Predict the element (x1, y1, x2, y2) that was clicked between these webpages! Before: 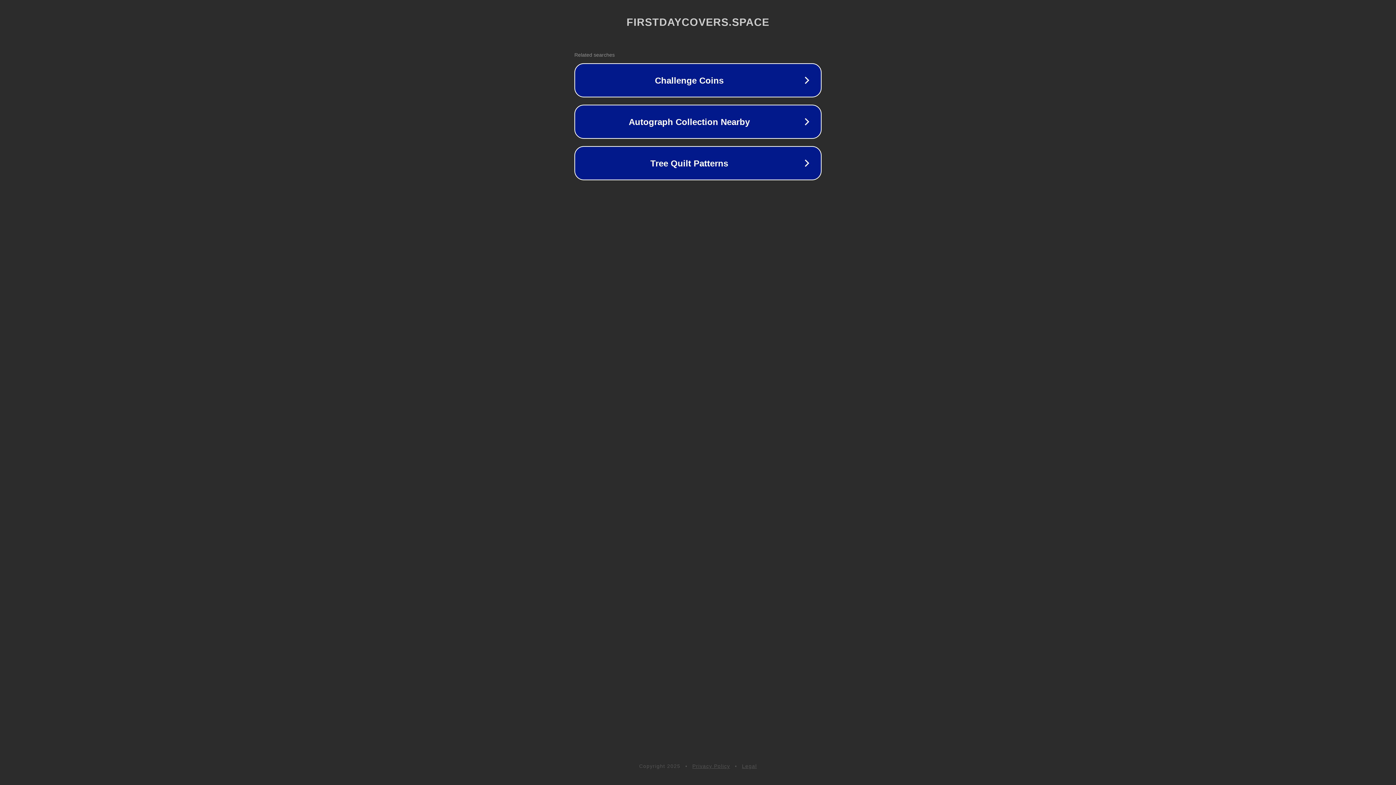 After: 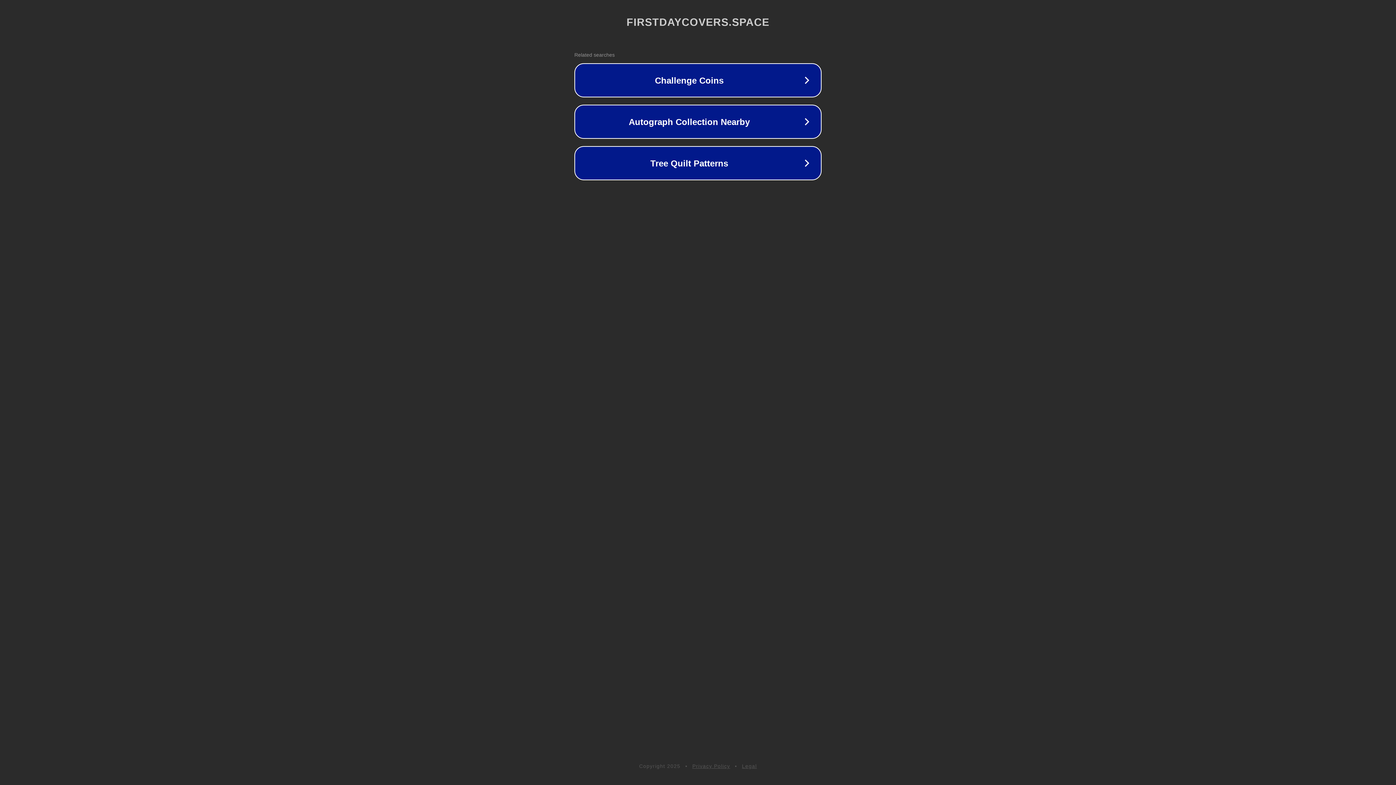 Action: label: Privacy Policy bbox: (692, 763, 730, 769)